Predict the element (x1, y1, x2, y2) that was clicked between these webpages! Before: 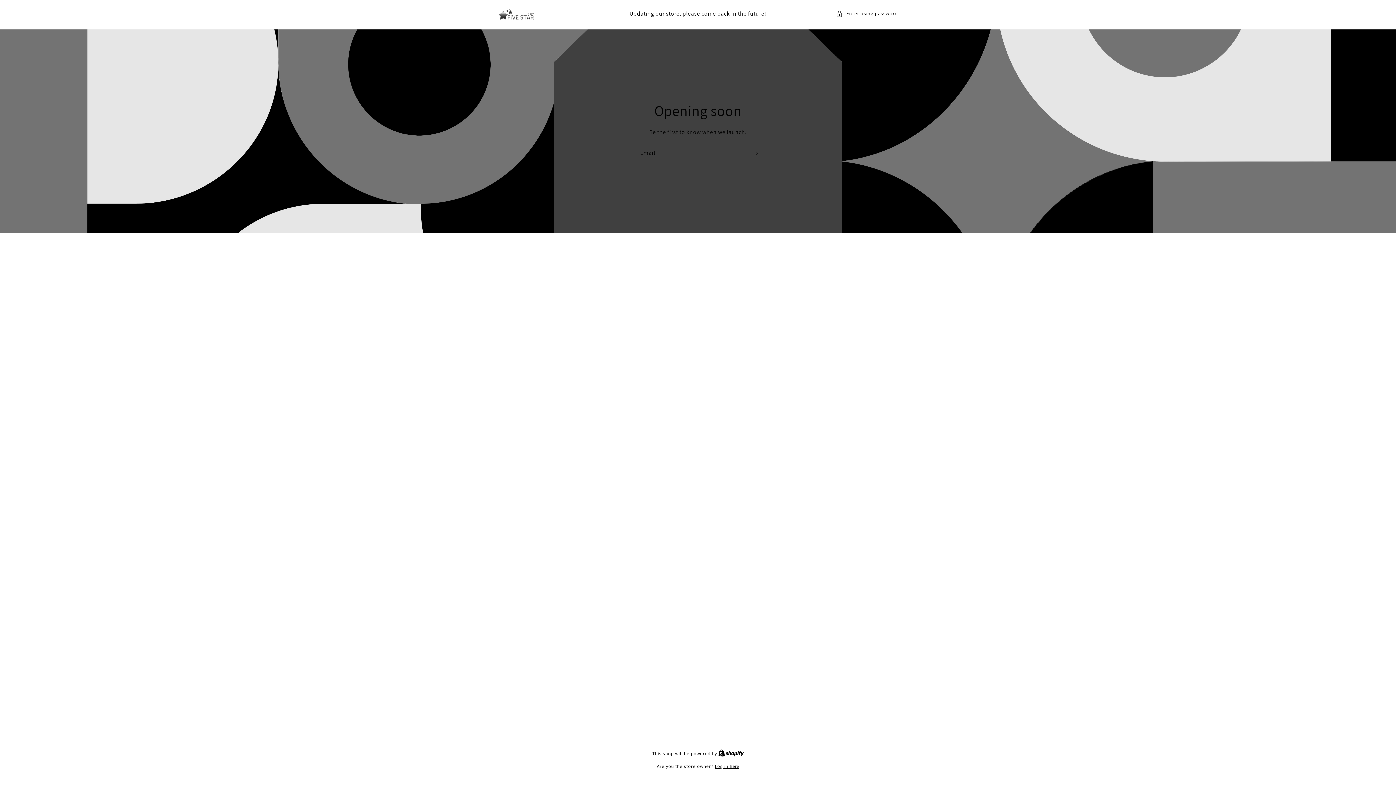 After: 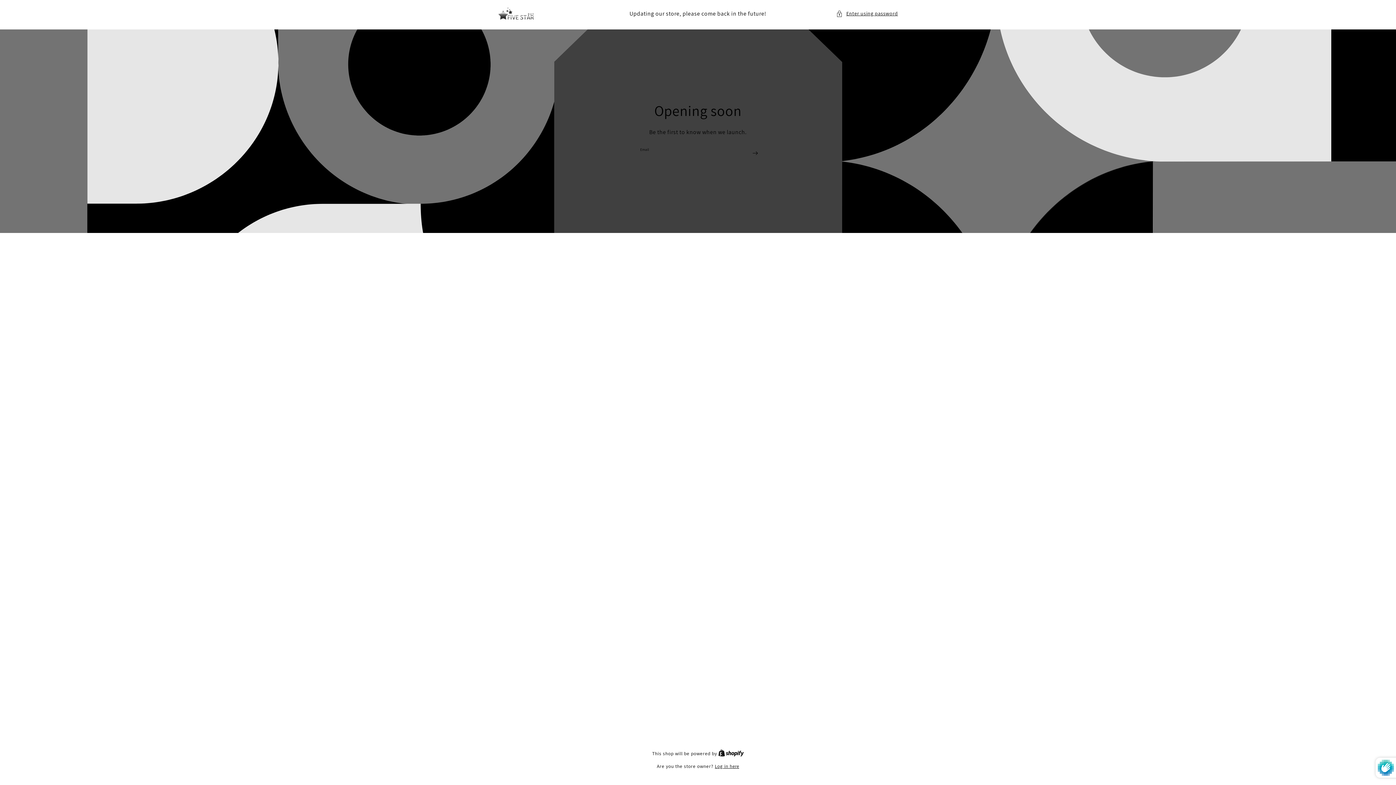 Action: bbox: (747, 144, 763, 161) label: Subscribe